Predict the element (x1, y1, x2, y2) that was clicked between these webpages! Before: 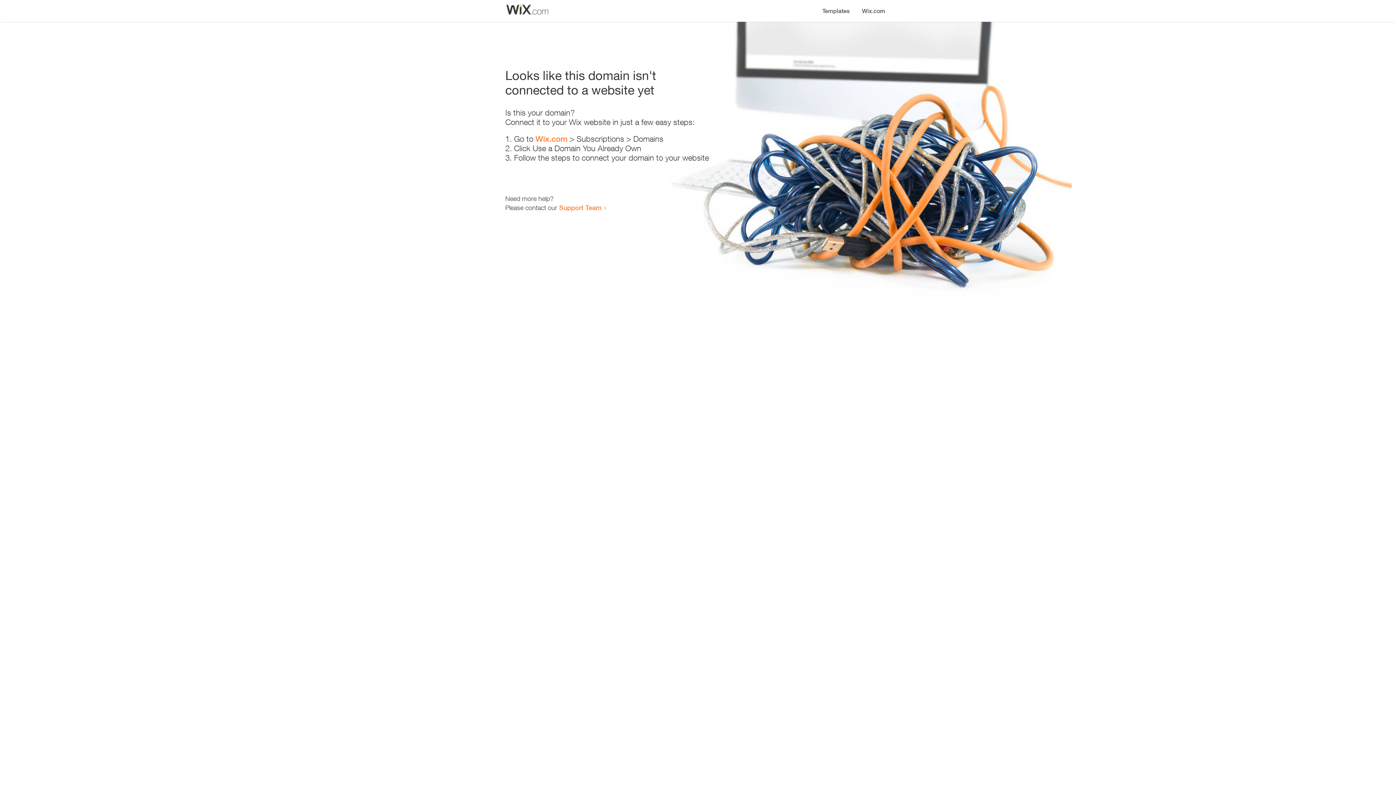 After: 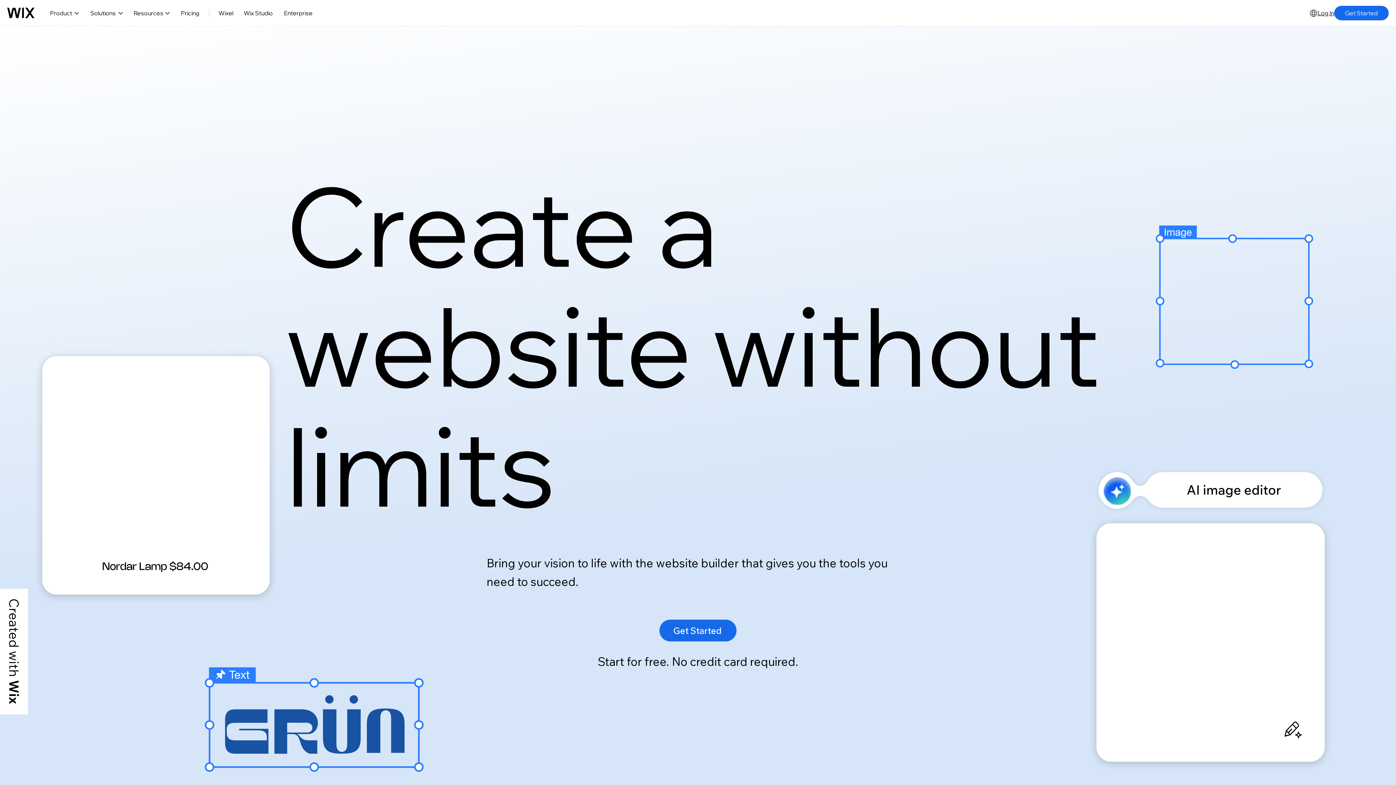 Action: label: Wix.com bbox: (535, 134, 567, 143)